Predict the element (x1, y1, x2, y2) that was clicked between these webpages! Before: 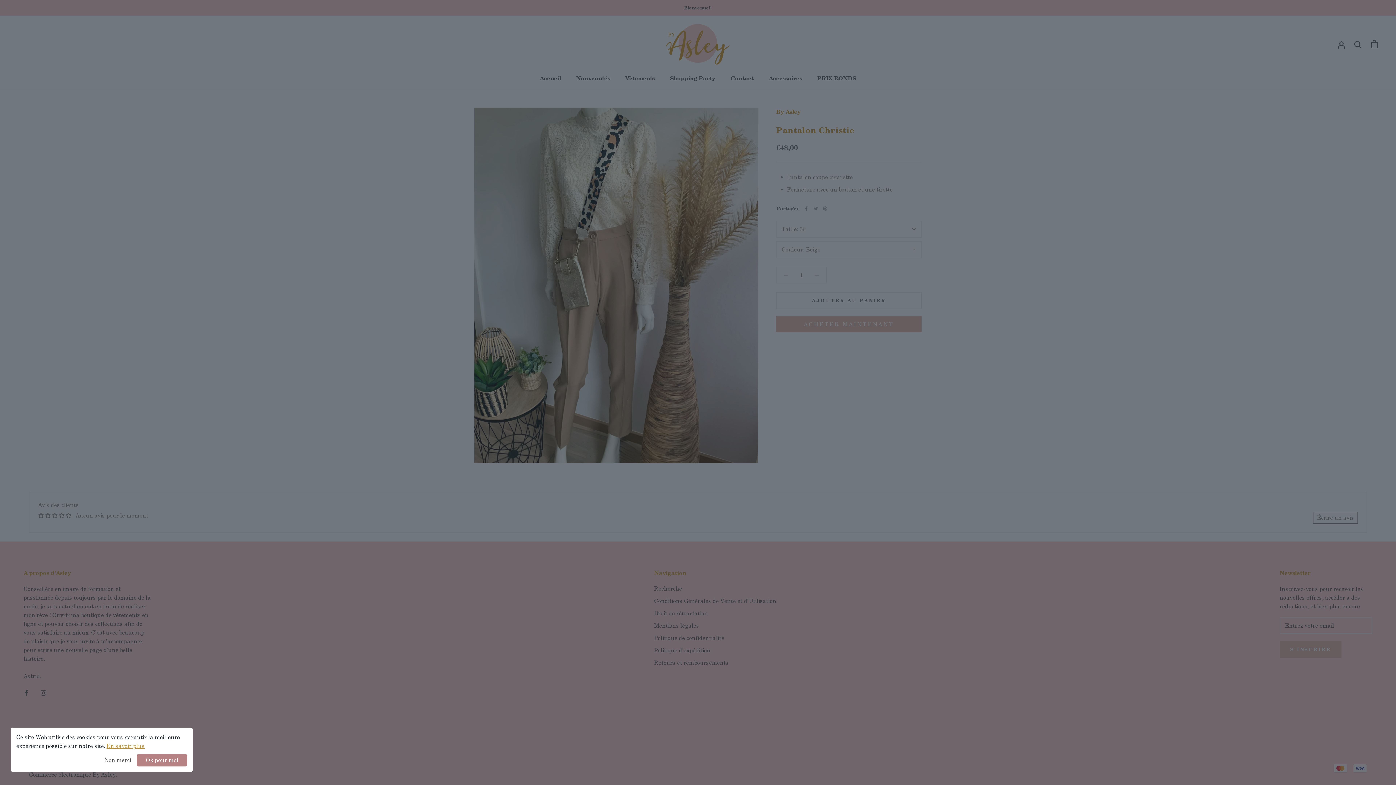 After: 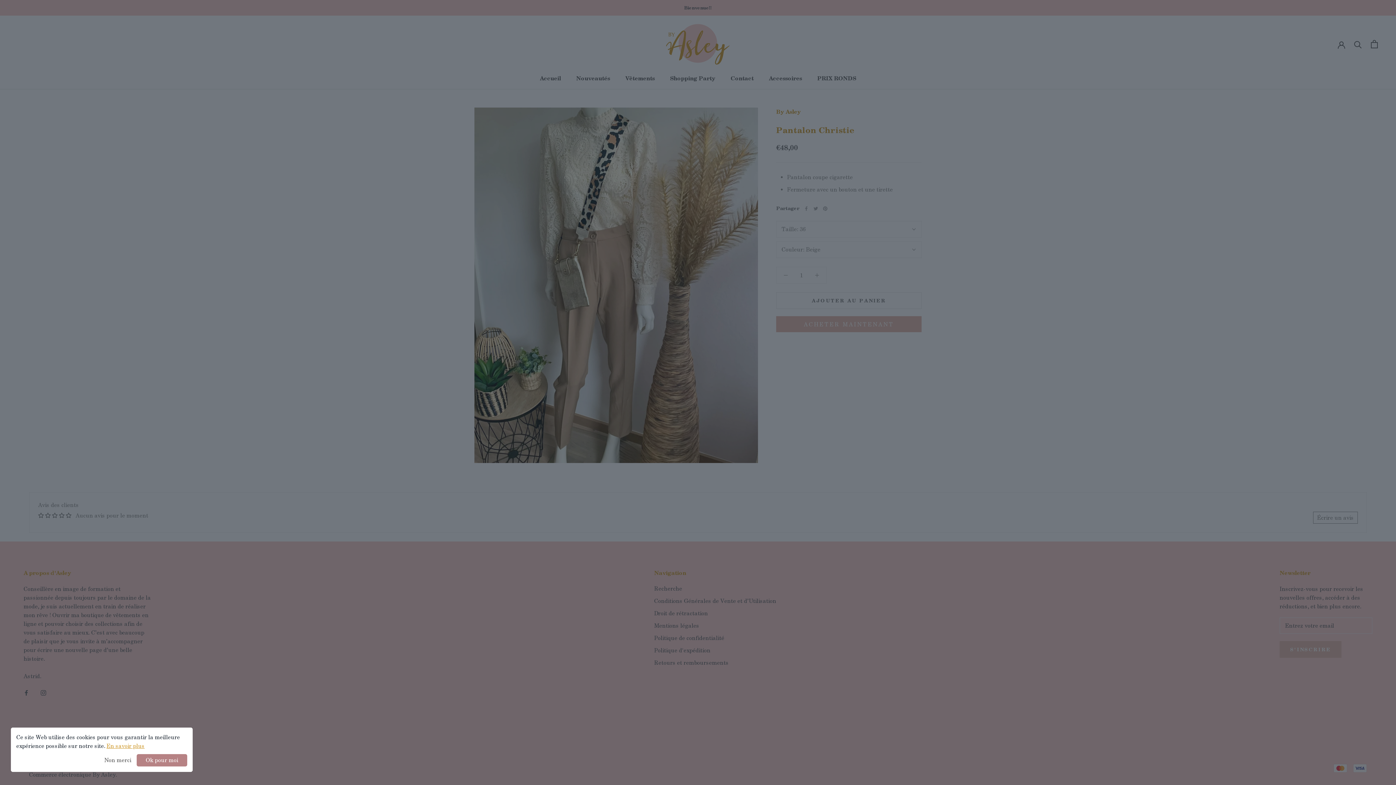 Action: bbox: (106, 742, 144, 749) label: En savoir plus